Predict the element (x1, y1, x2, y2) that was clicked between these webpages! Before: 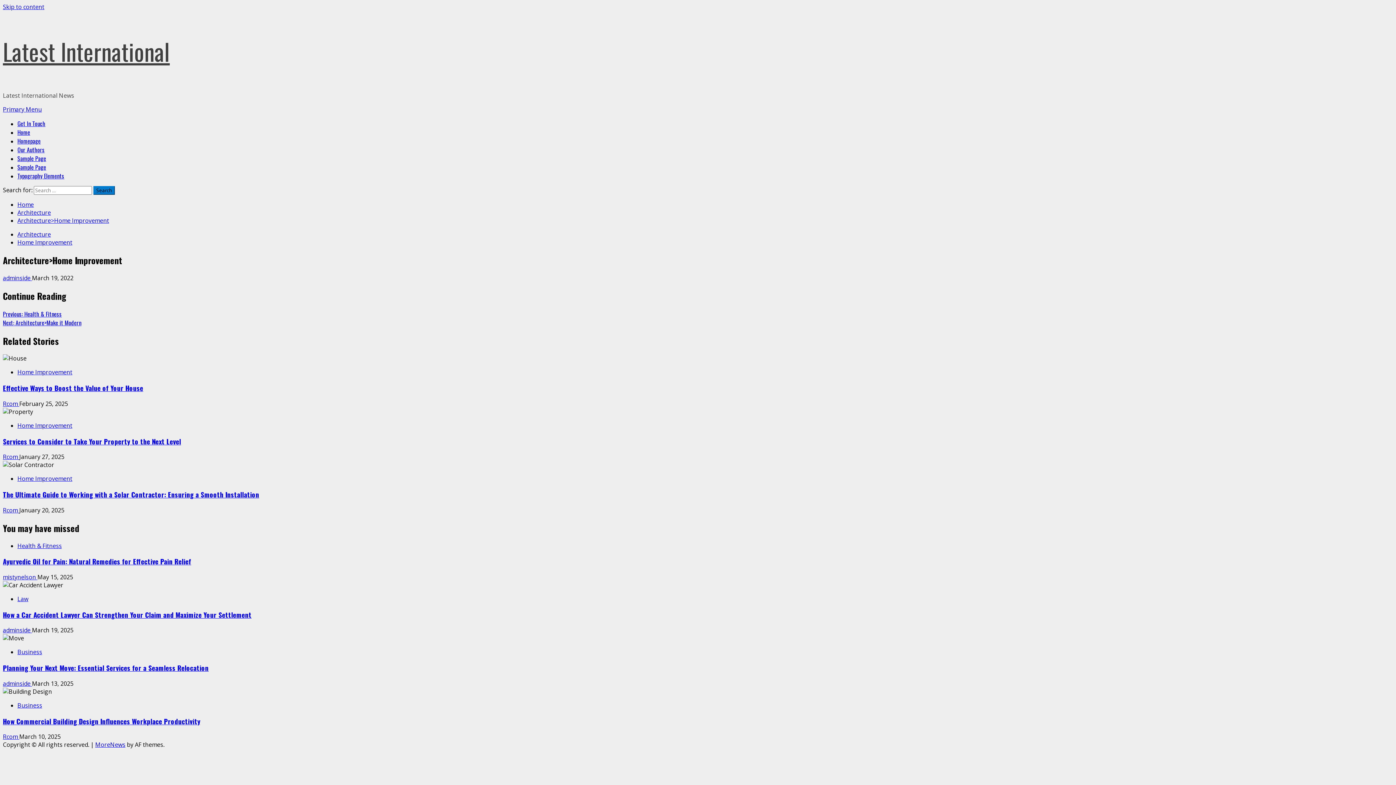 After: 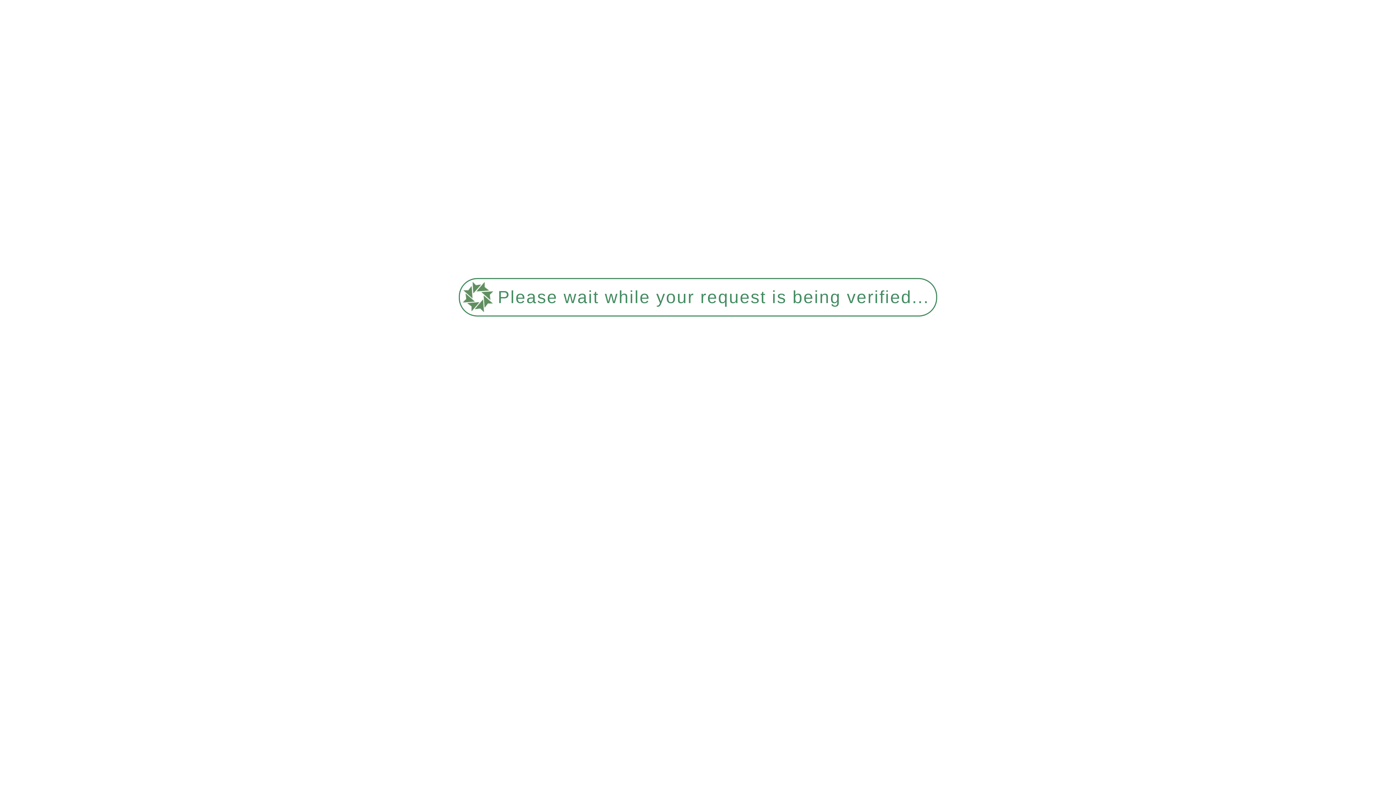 Action: label: adminside  bbox: (2, 626, 32, 634)